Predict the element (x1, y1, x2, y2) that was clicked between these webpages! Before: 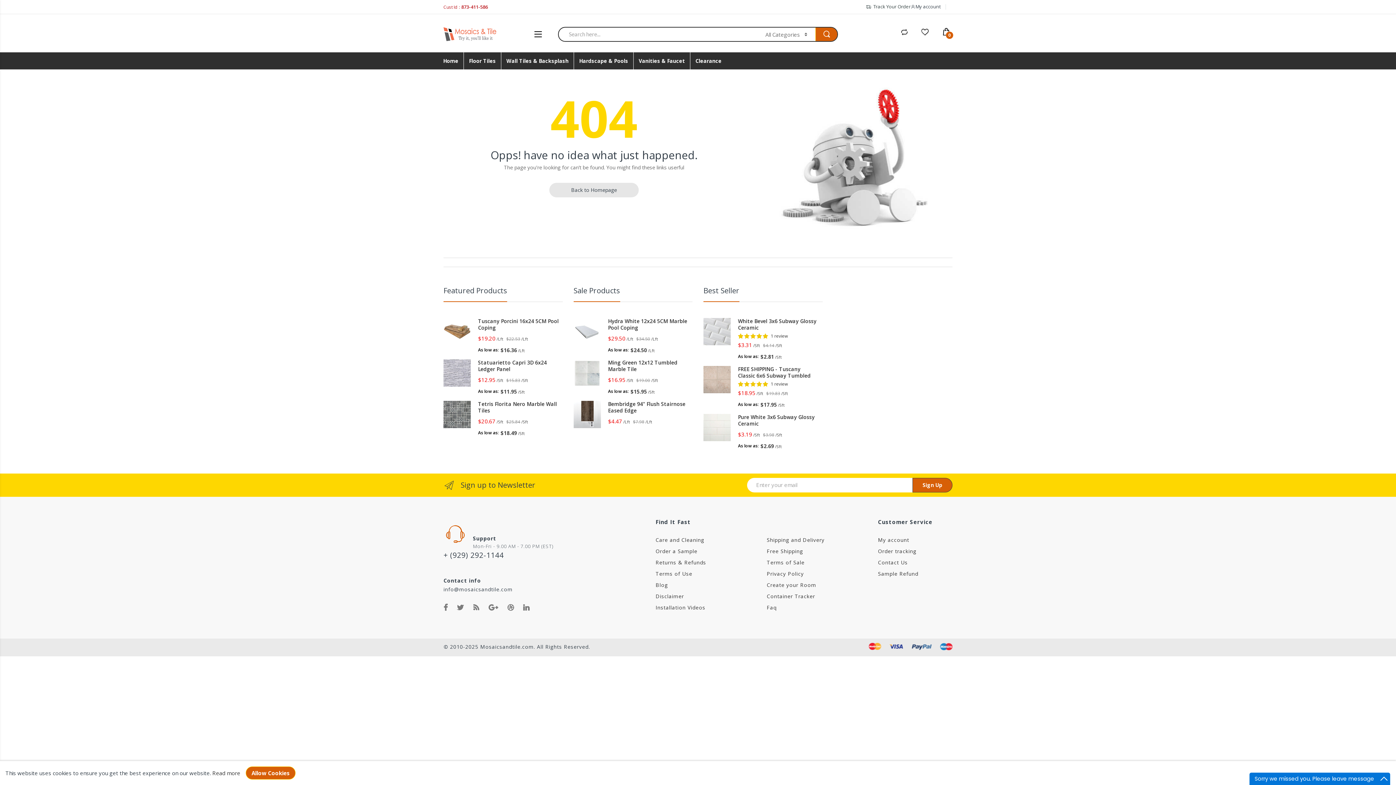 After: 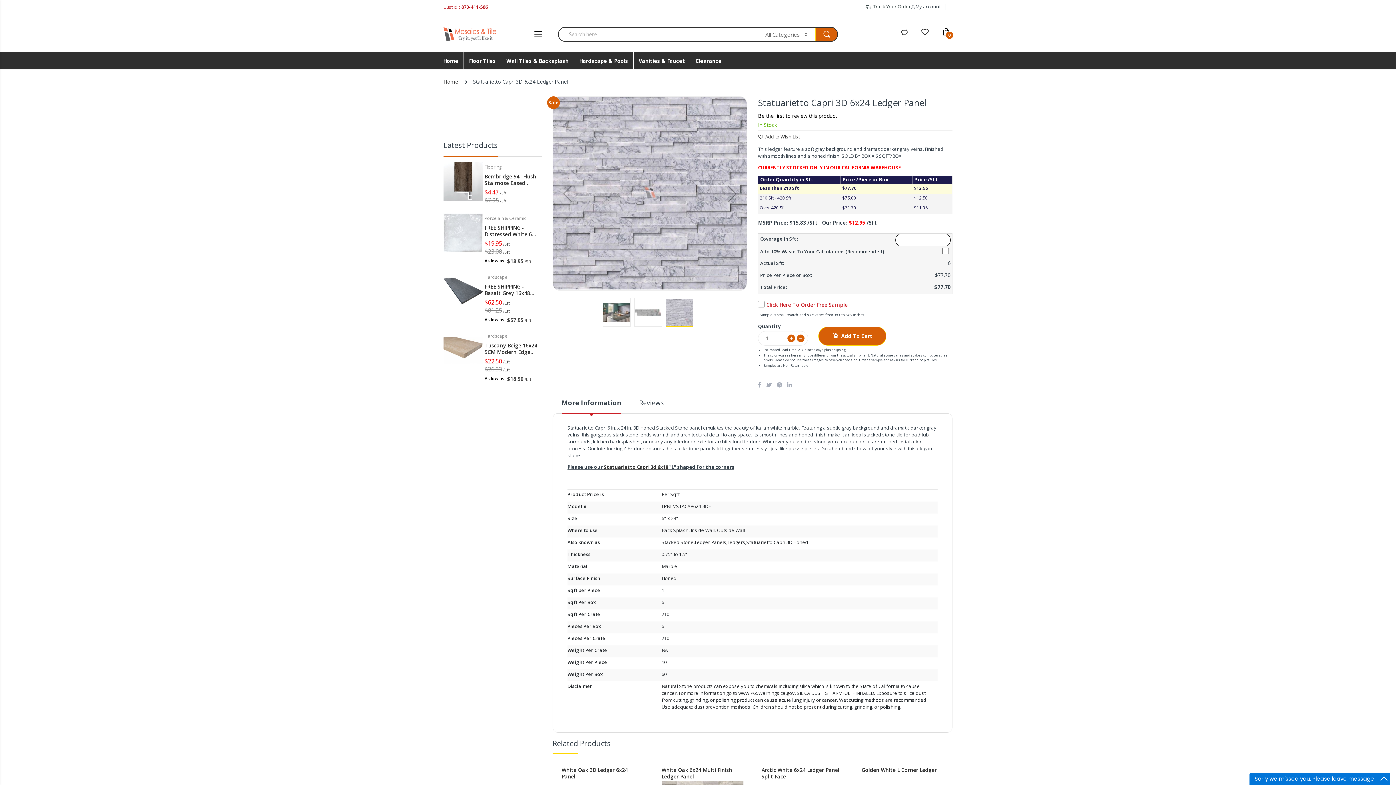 Action: label: As low as
$11.95 /Sft bbox: (478, 387, 550, 395)